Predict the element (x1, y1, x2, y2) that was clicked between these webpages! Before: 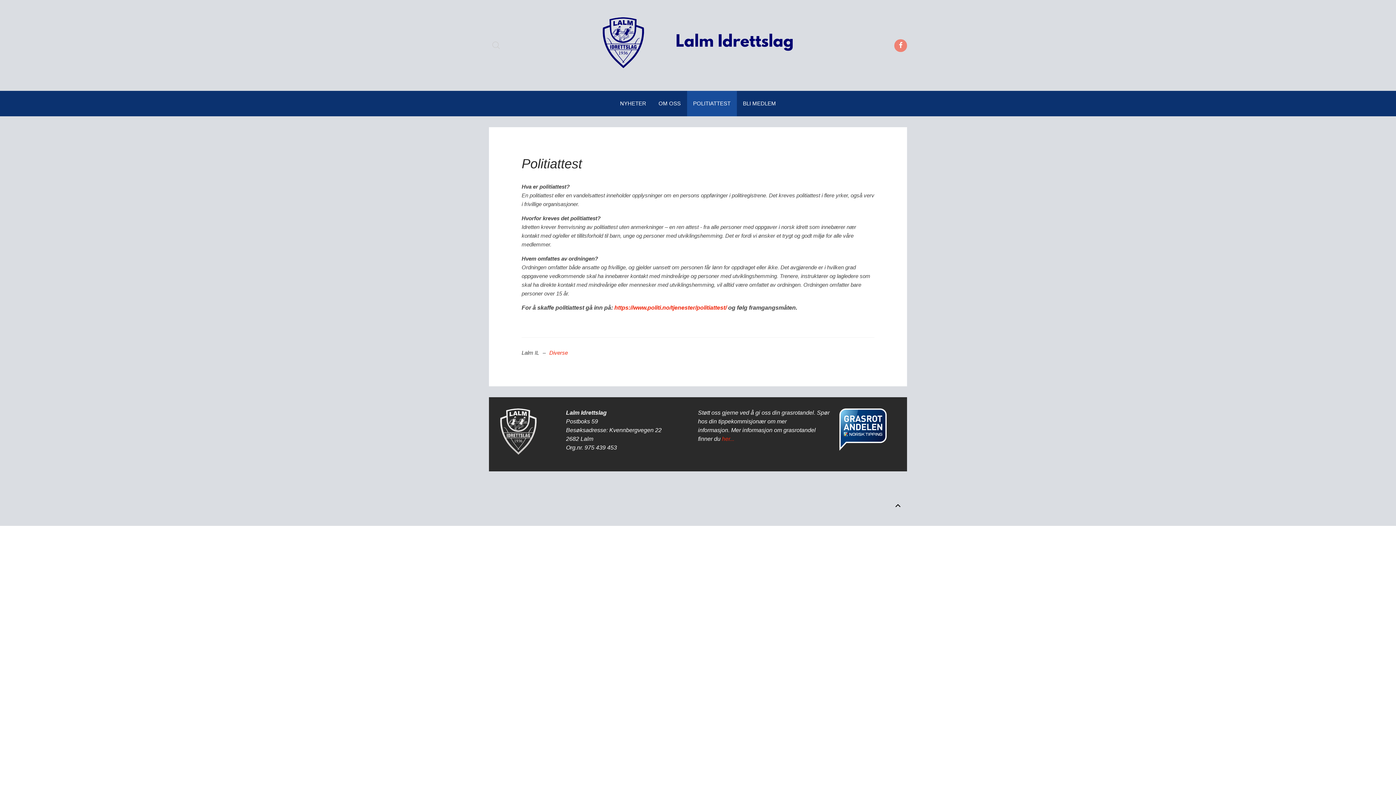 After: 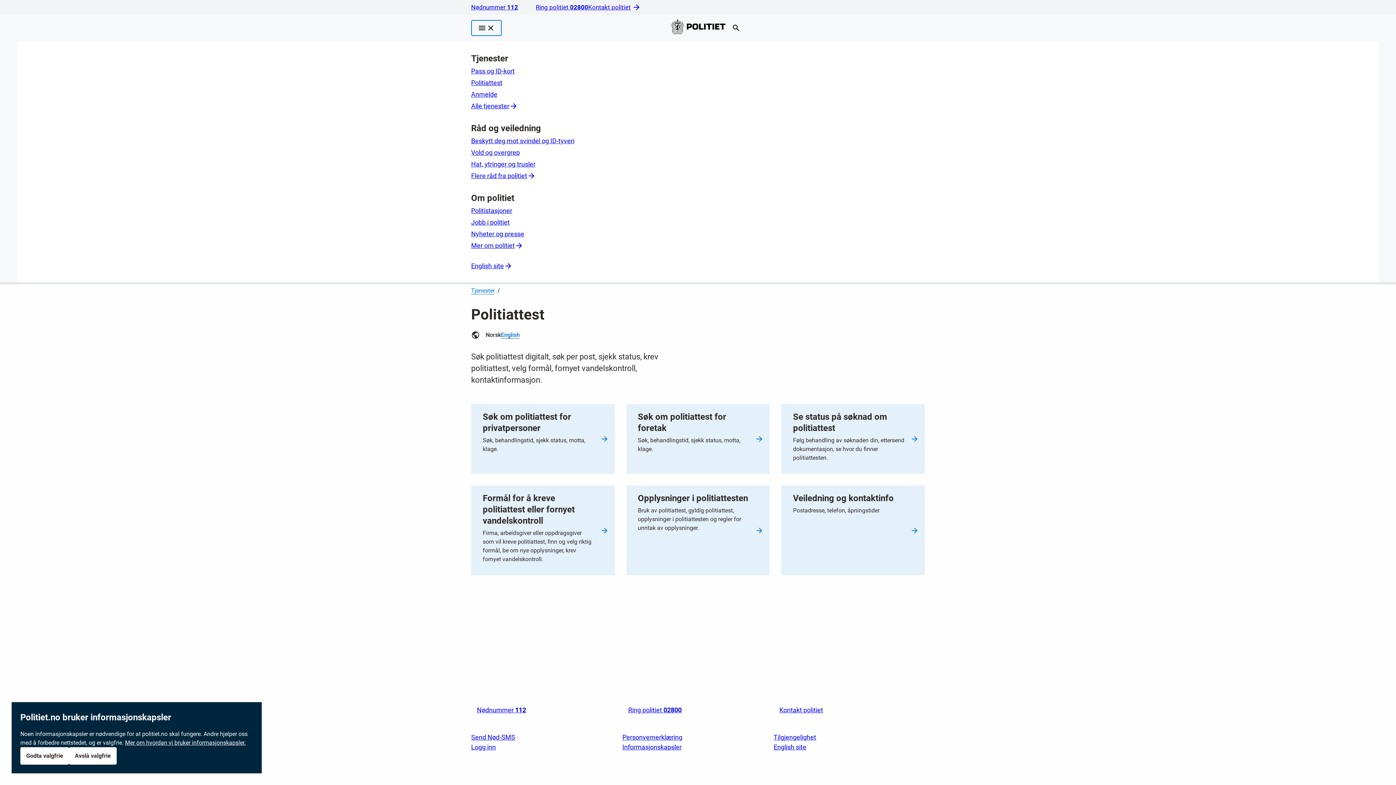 Action: bbox: (614, 304, 726, 310) label: https://www.politi.no/tjenester/politiattest/